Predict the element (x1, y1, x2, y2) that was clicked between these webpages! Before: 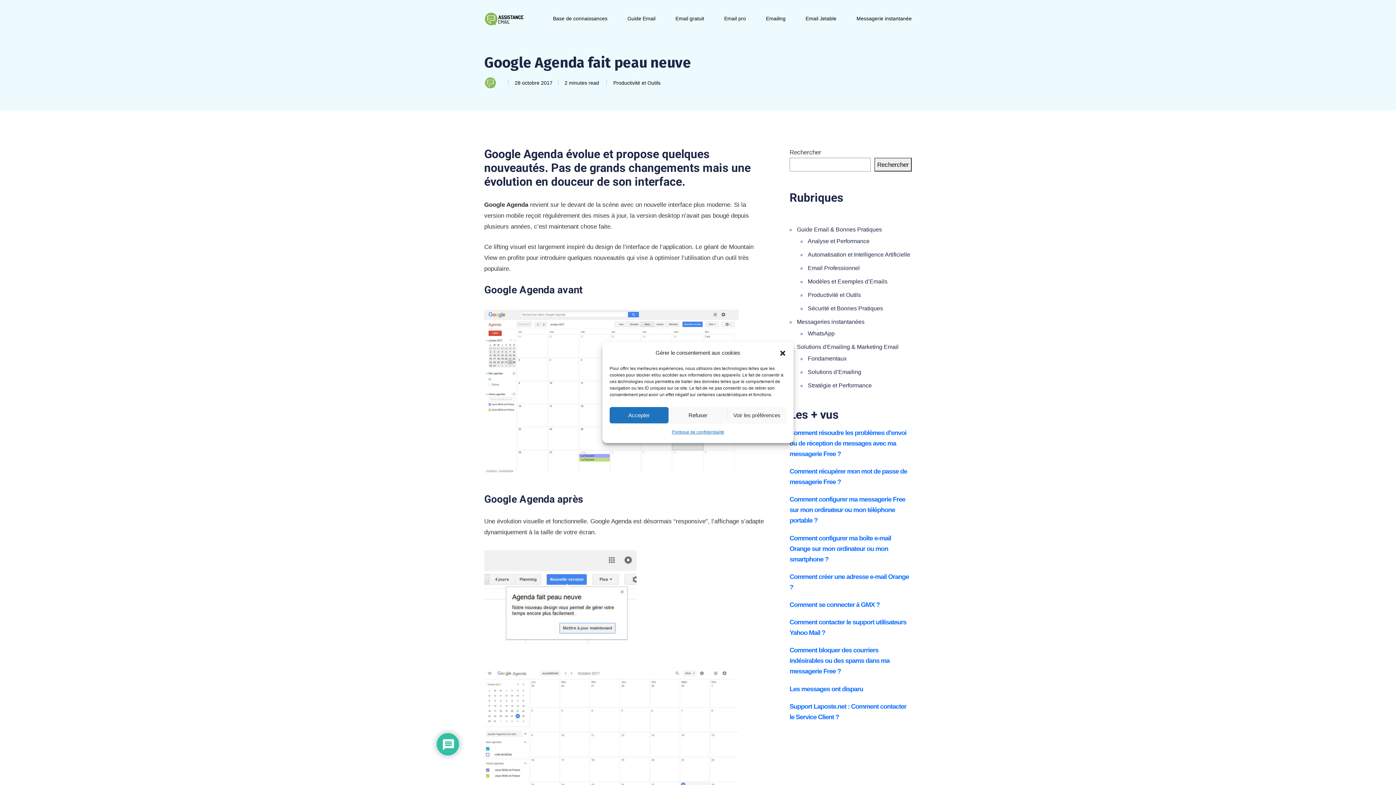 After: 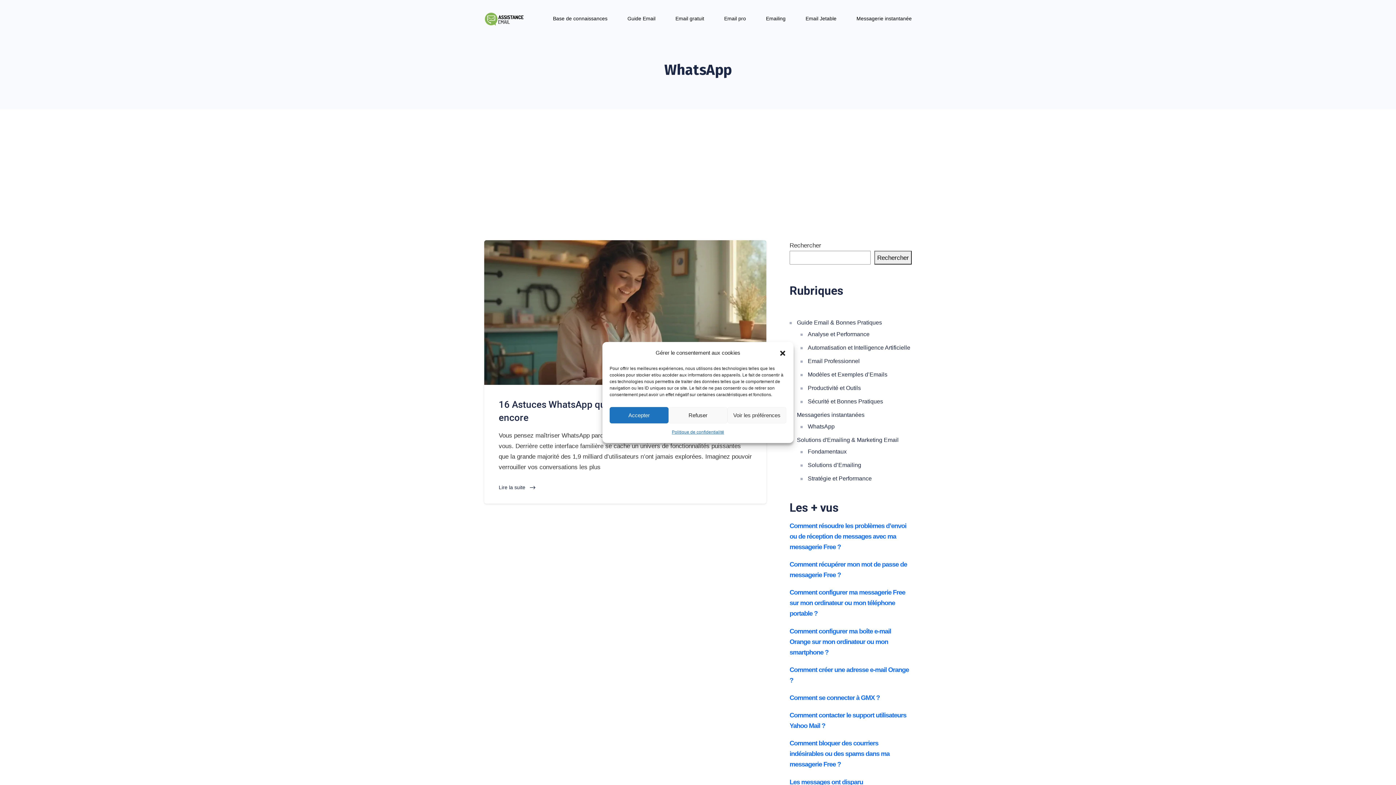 Action: bbox: (800, 330, 834, 336) label: WhatsApp